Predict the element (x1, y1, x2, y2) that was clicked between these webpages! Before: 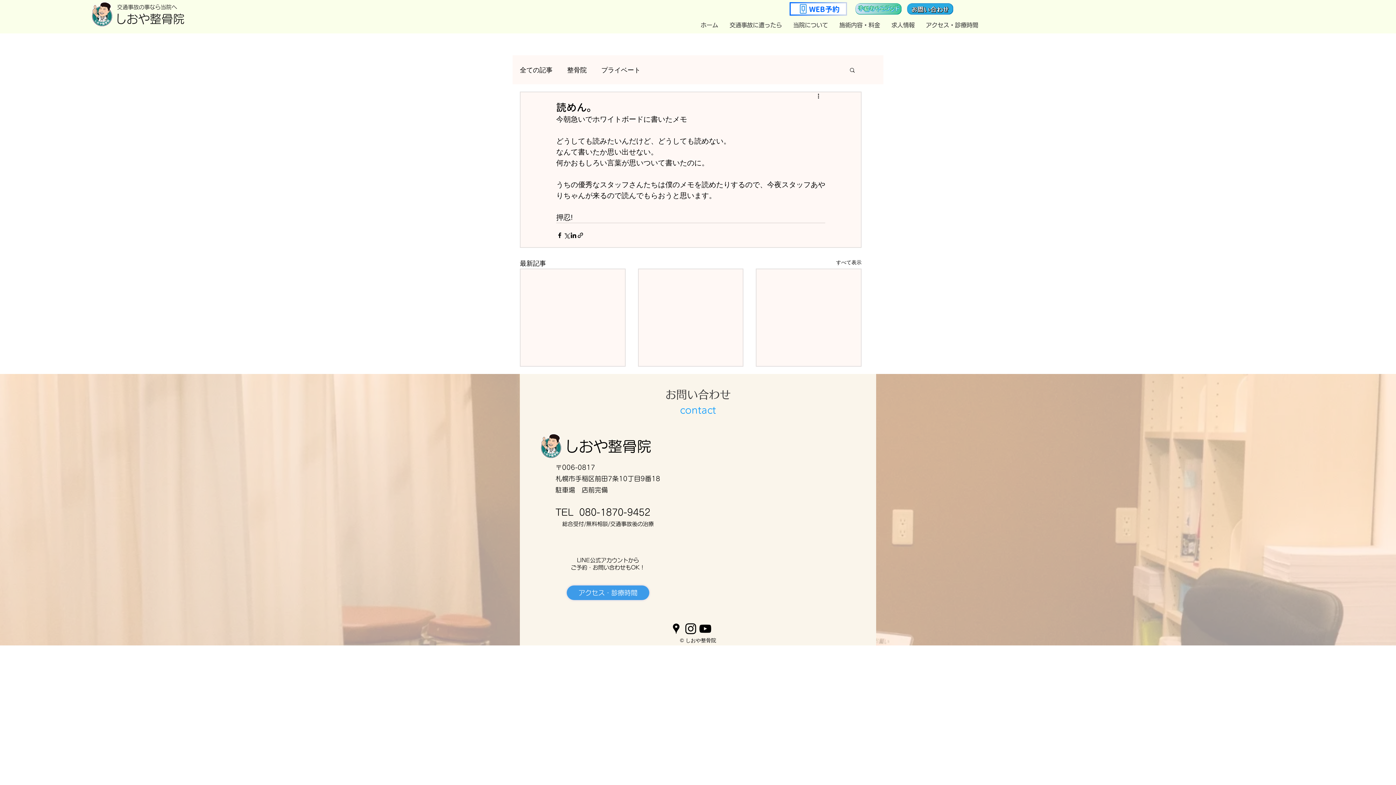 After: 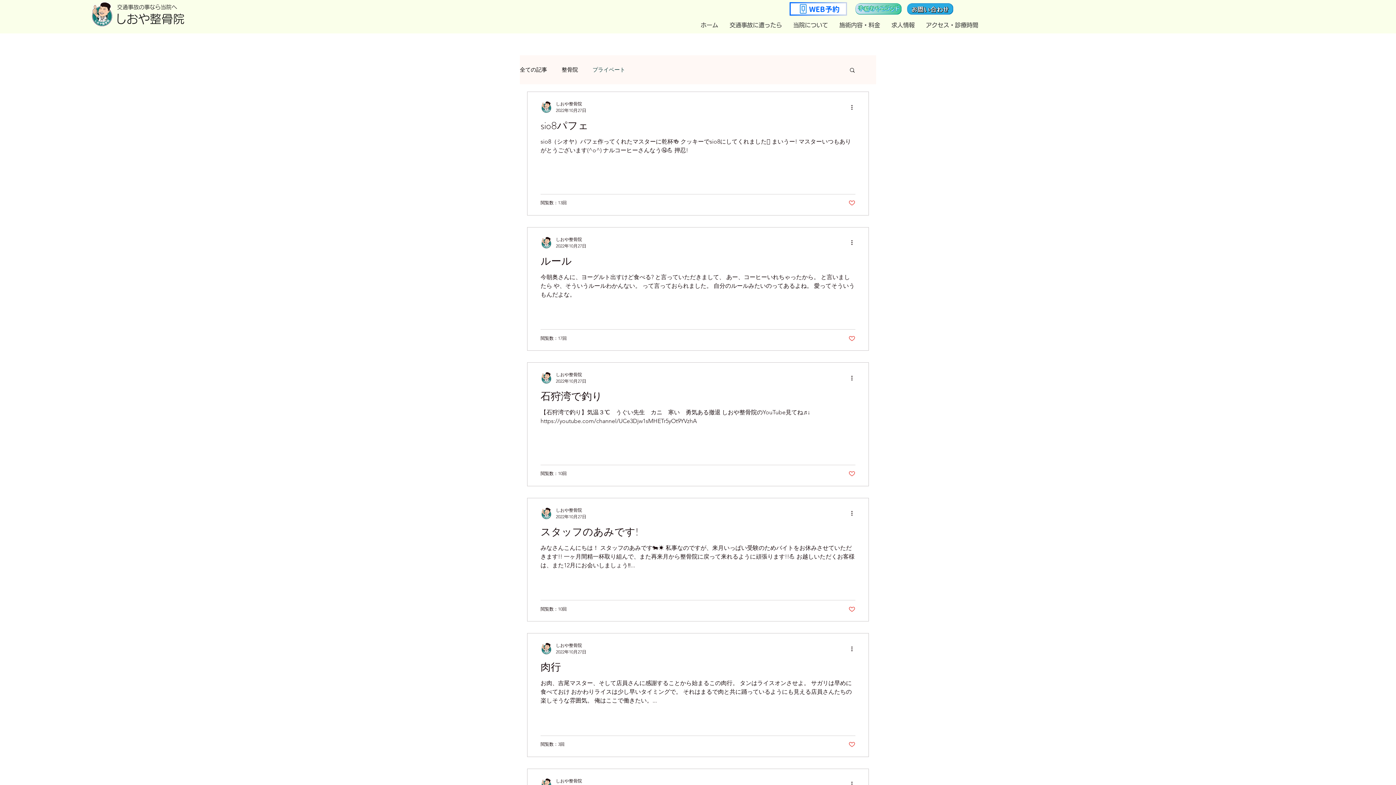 Action: bbox: (601, 64, 640, 75) label: プライベート